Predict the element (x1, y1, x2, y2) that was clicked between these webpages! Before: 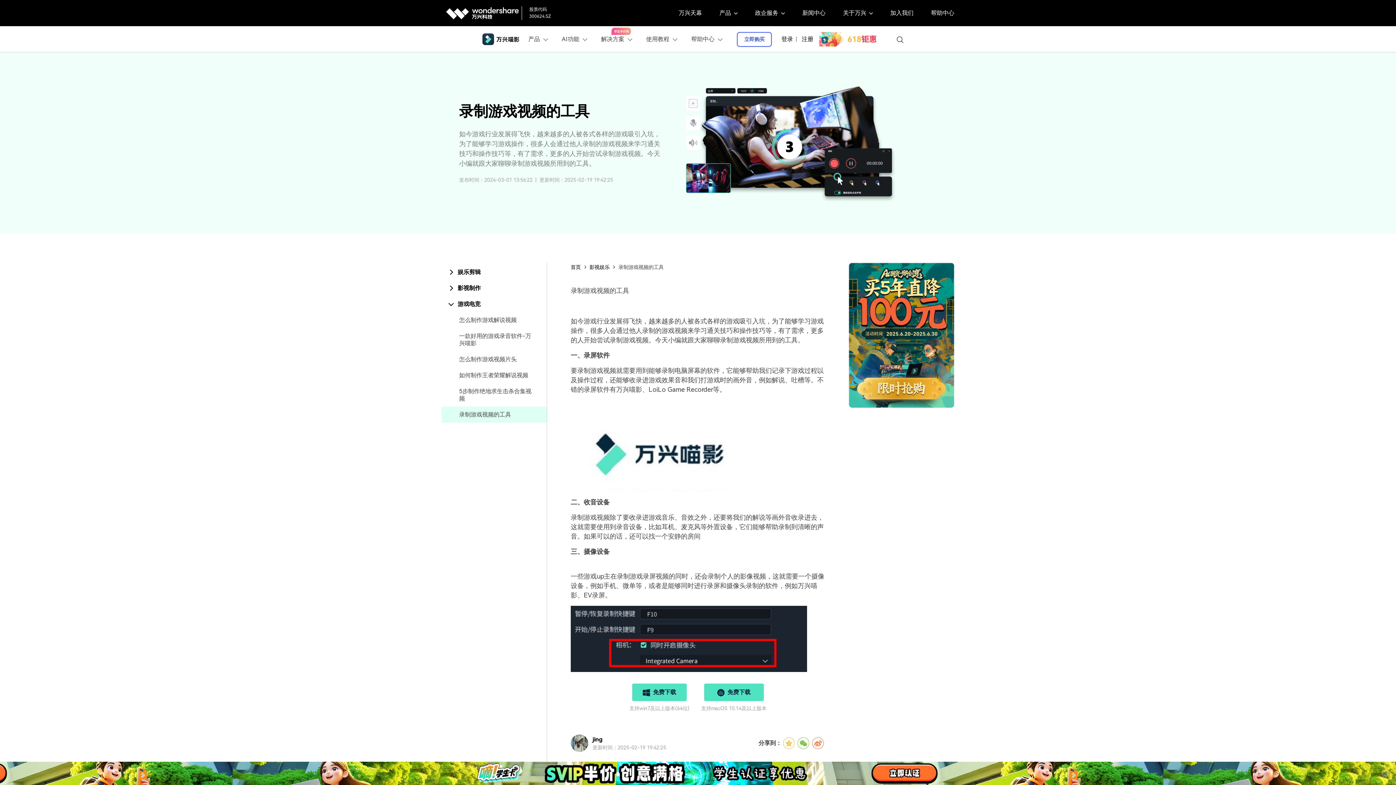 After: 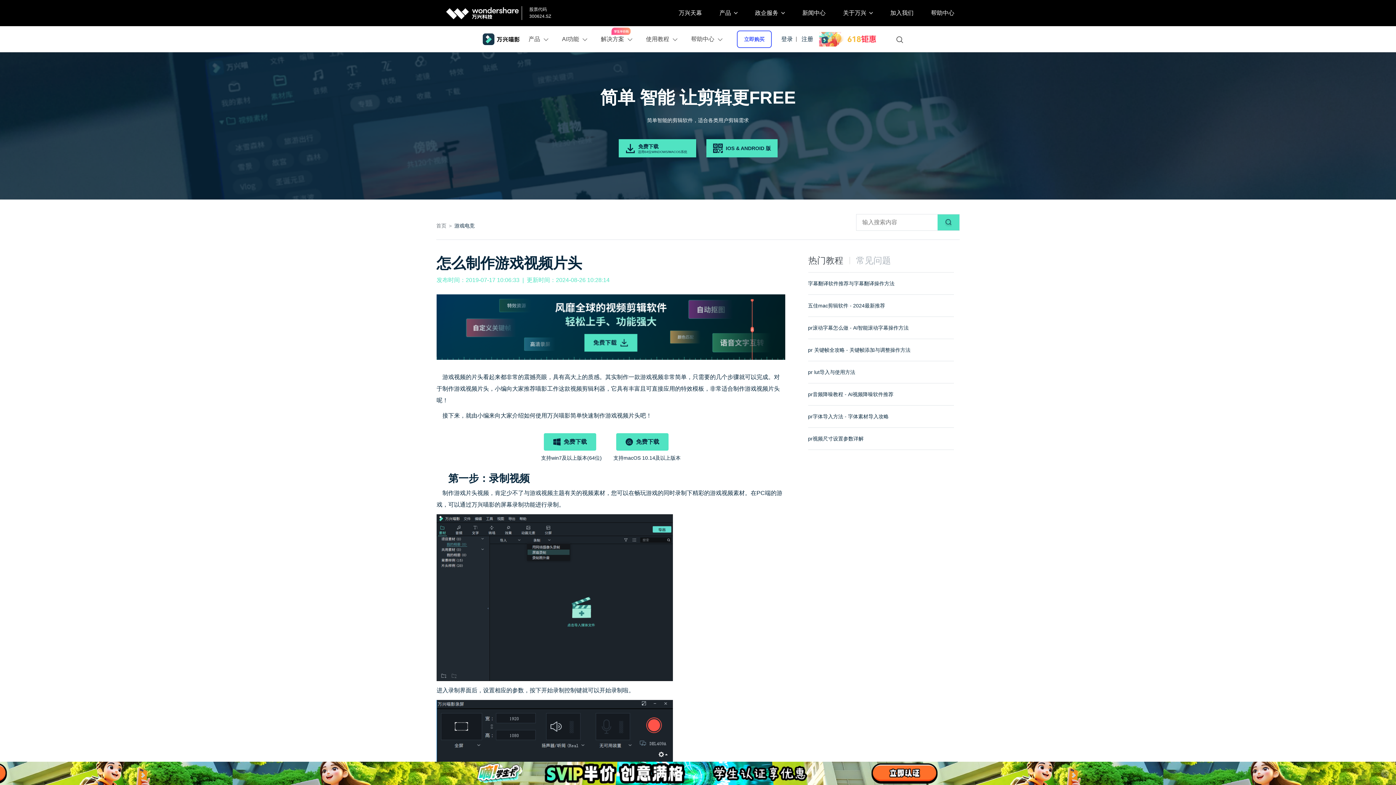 Action: bbox: (459, 355, 516, 363) label: 怎么制作游戏视频片头